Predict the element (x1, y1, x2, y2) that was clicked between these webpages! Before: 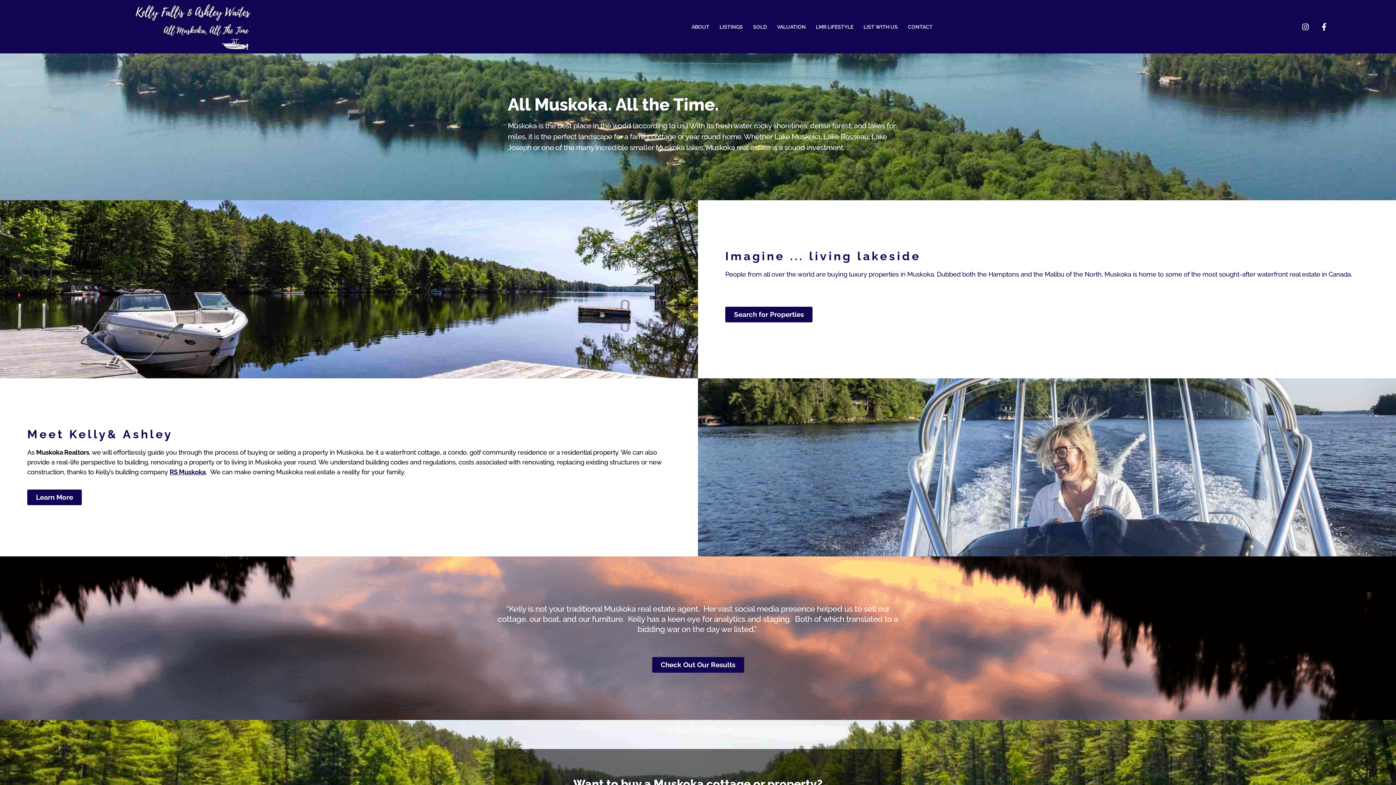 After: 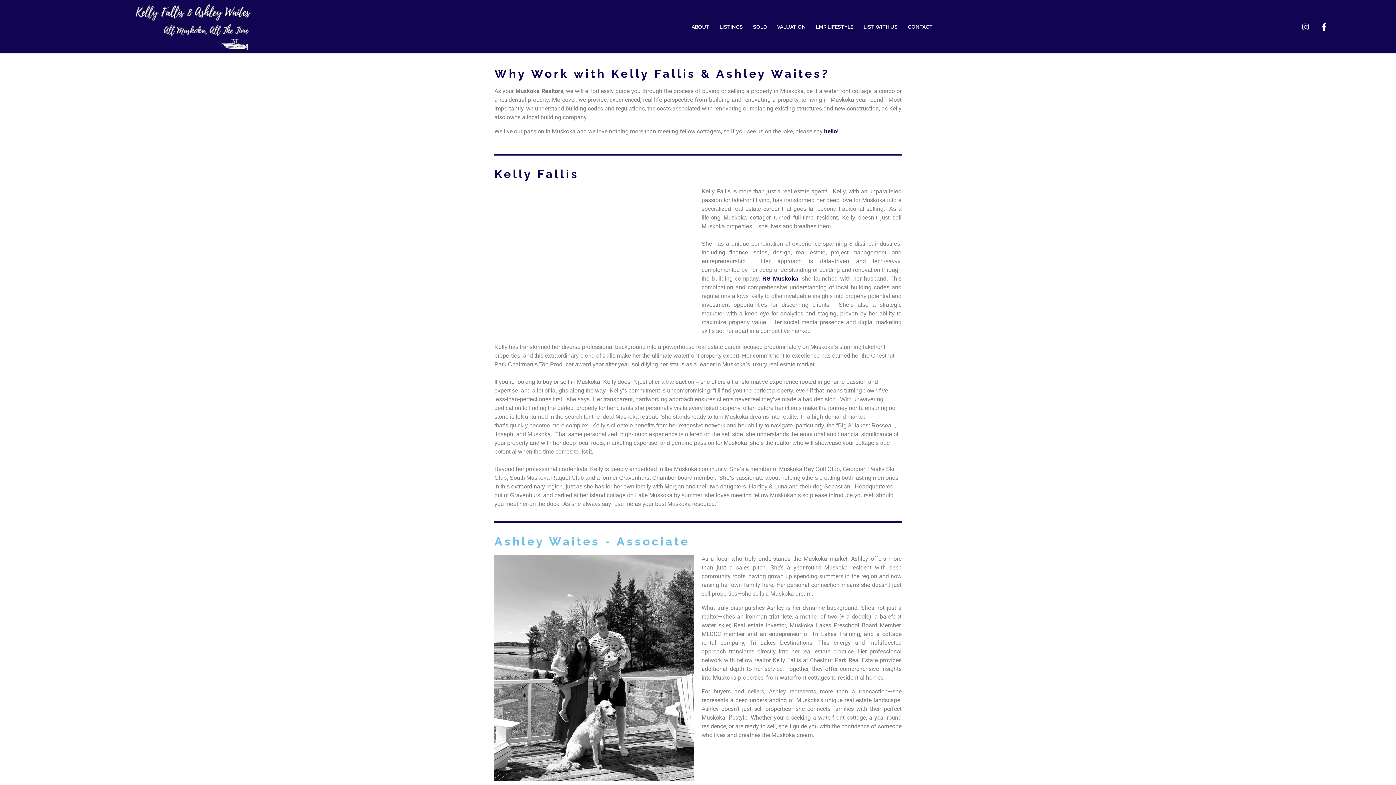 Action: label: Learn More bbox: (27, 489, 81, 505)